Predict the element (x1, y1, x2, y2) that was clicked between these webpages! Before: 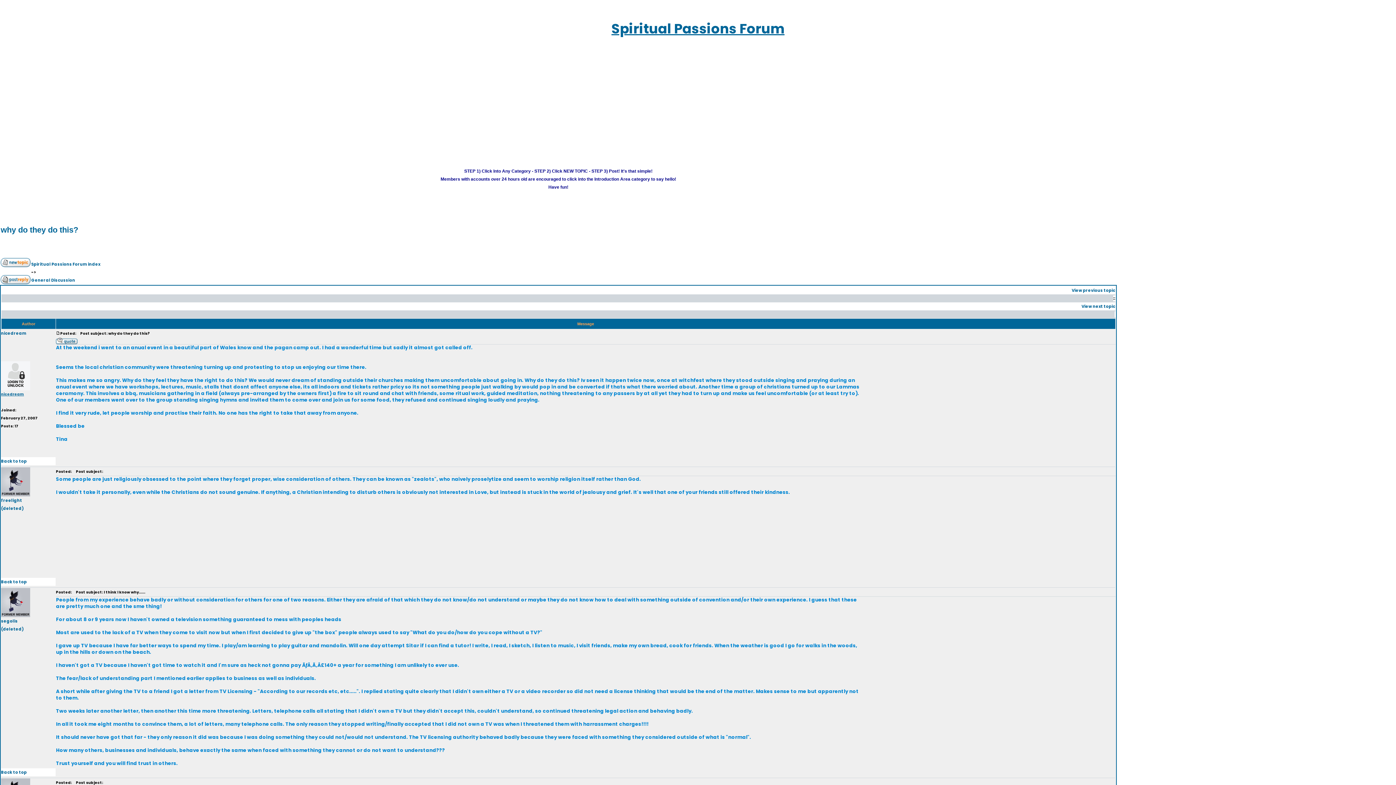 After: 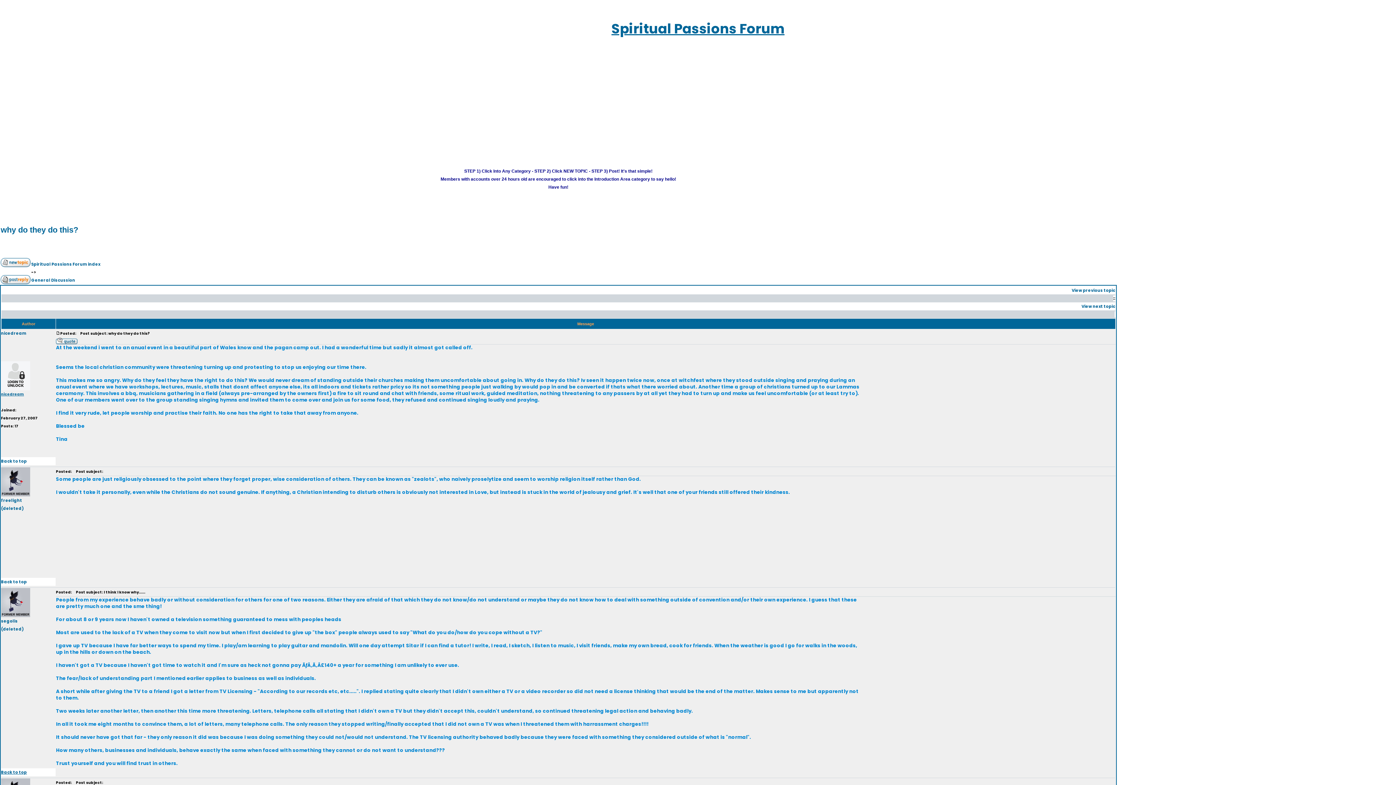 Action: label: Back to top bbox: (1, 768, 55, 776)